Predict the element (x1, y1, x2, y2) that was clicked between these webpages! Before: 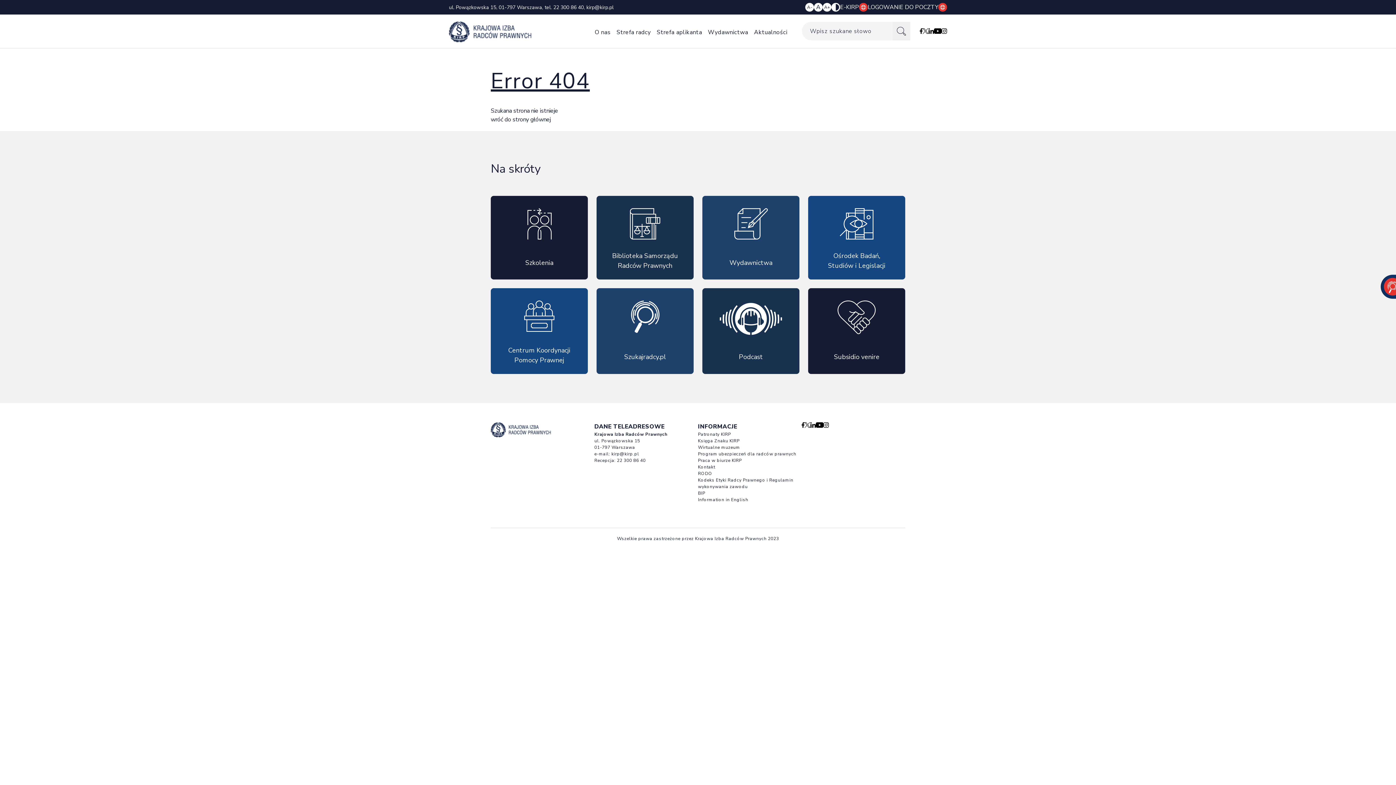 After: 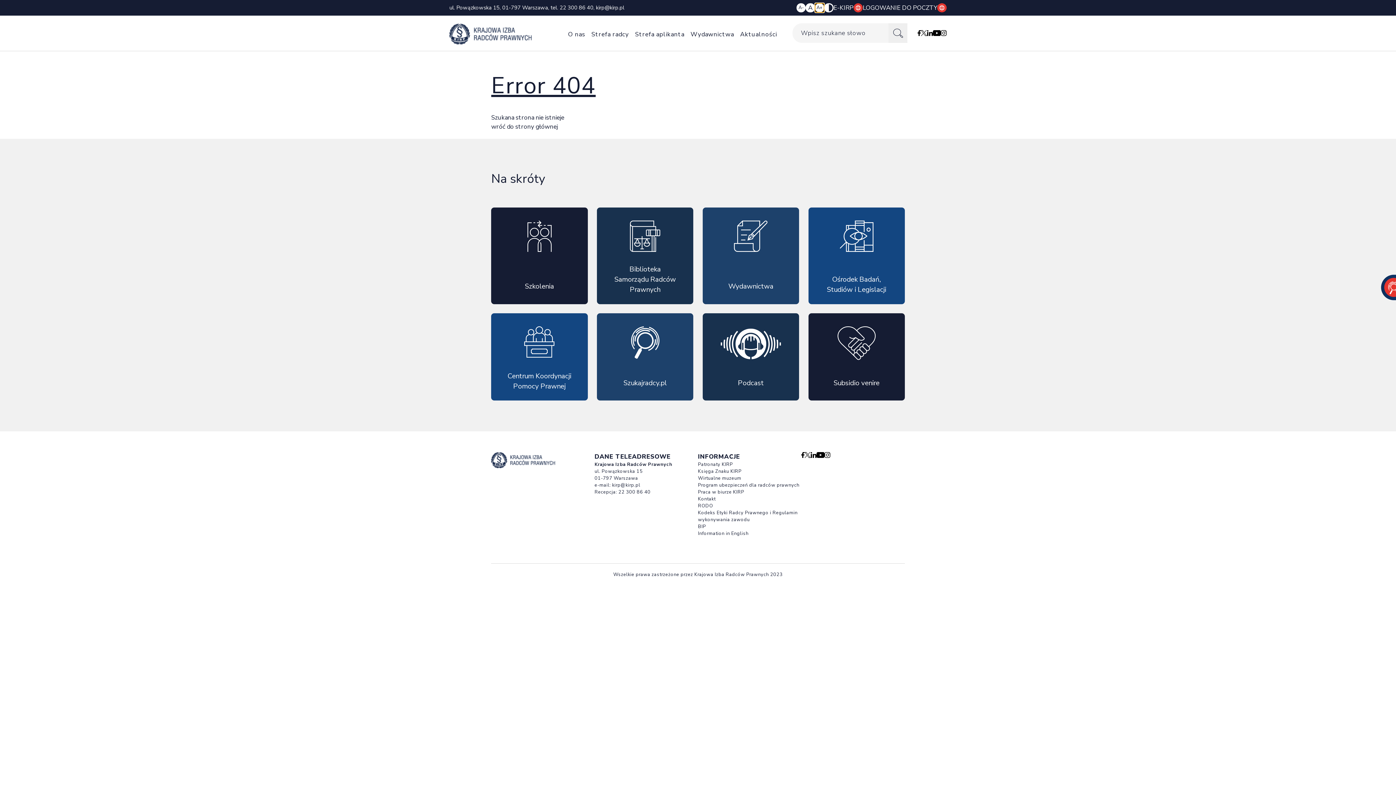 Action: label: Zwiększ czcionkę bbox: (822, 2, 831, 11)